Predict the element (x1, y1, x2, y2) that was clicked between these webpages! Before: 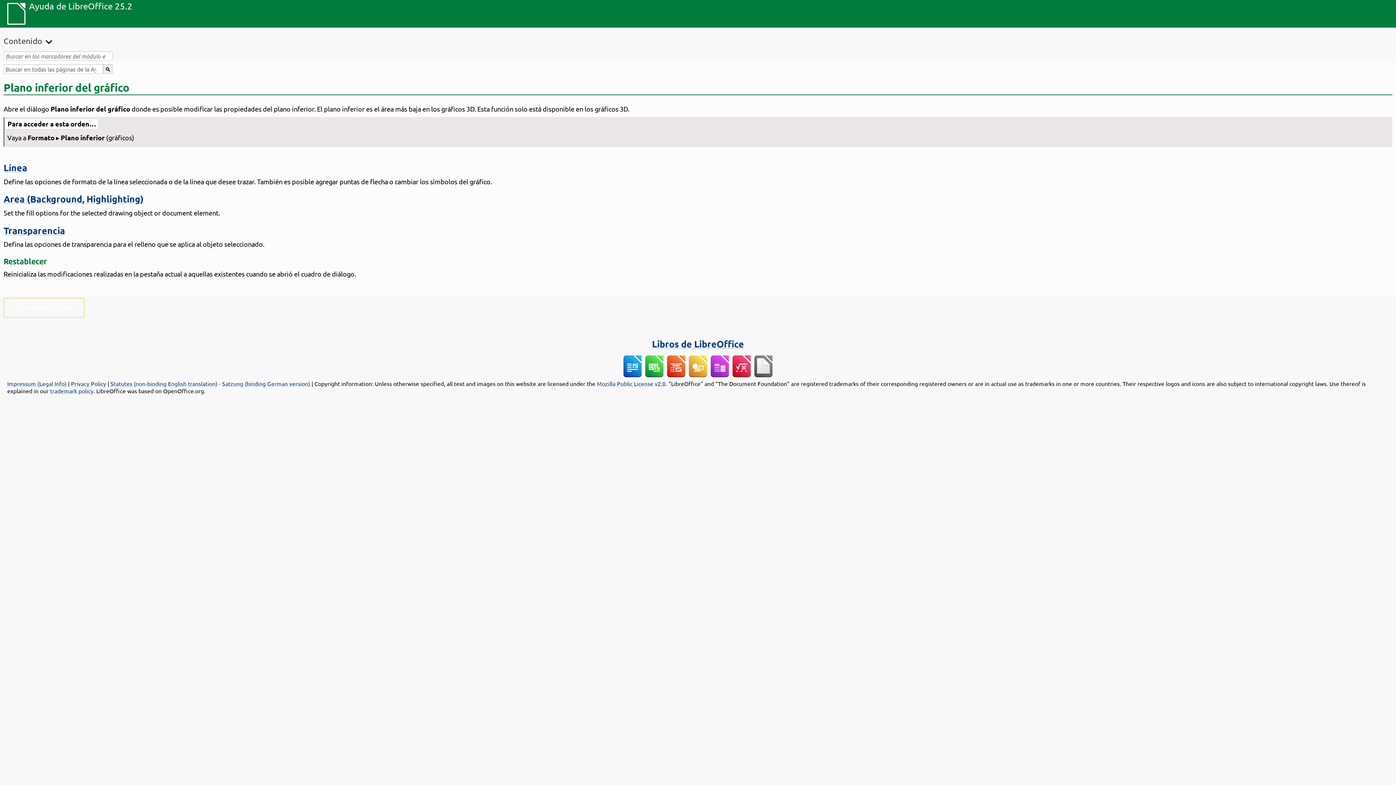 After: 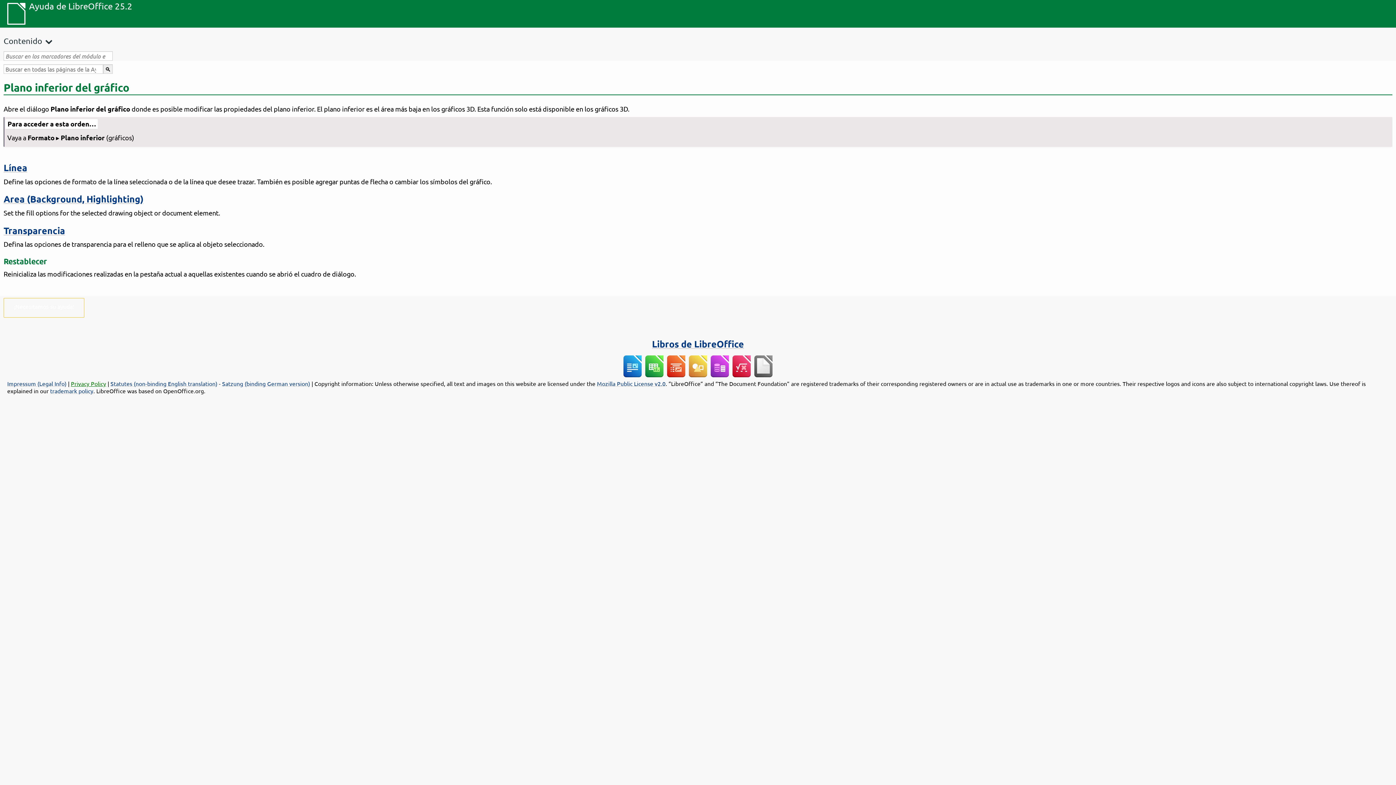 Action: bbox: (70, 380, 106, 387) label: Privacy Policy